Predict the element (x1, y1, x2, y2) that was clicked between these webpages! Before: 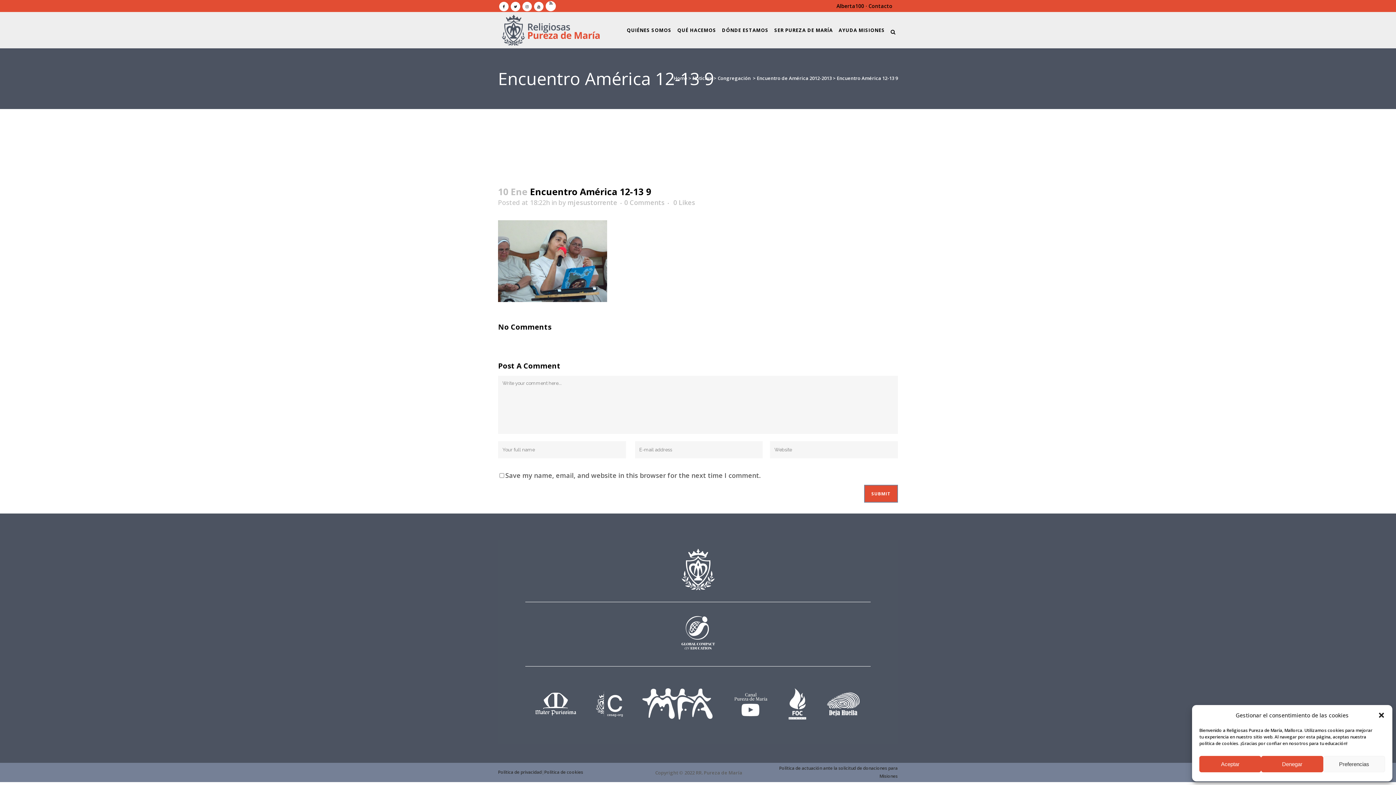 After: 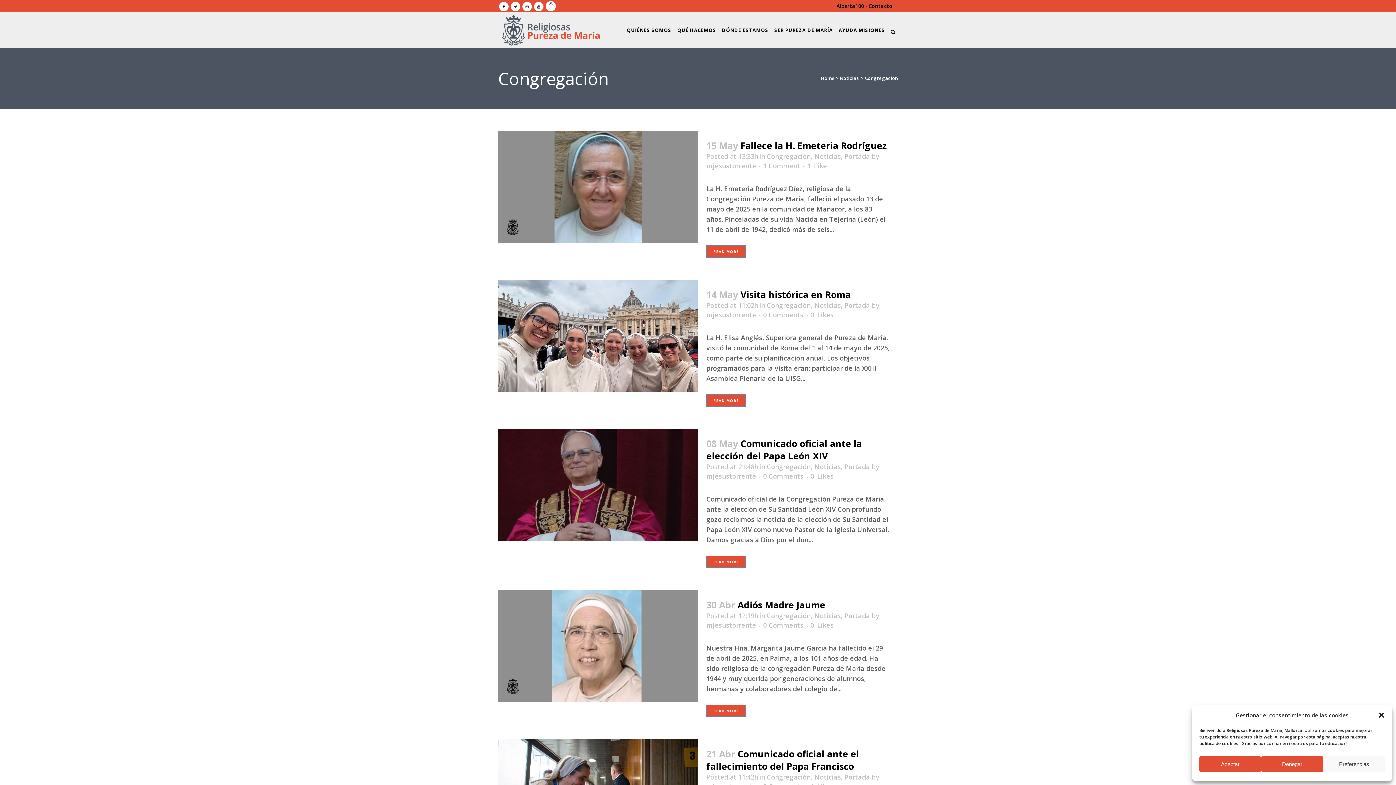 Action: label: Congregación bbox: (717, 74, 750, 81)